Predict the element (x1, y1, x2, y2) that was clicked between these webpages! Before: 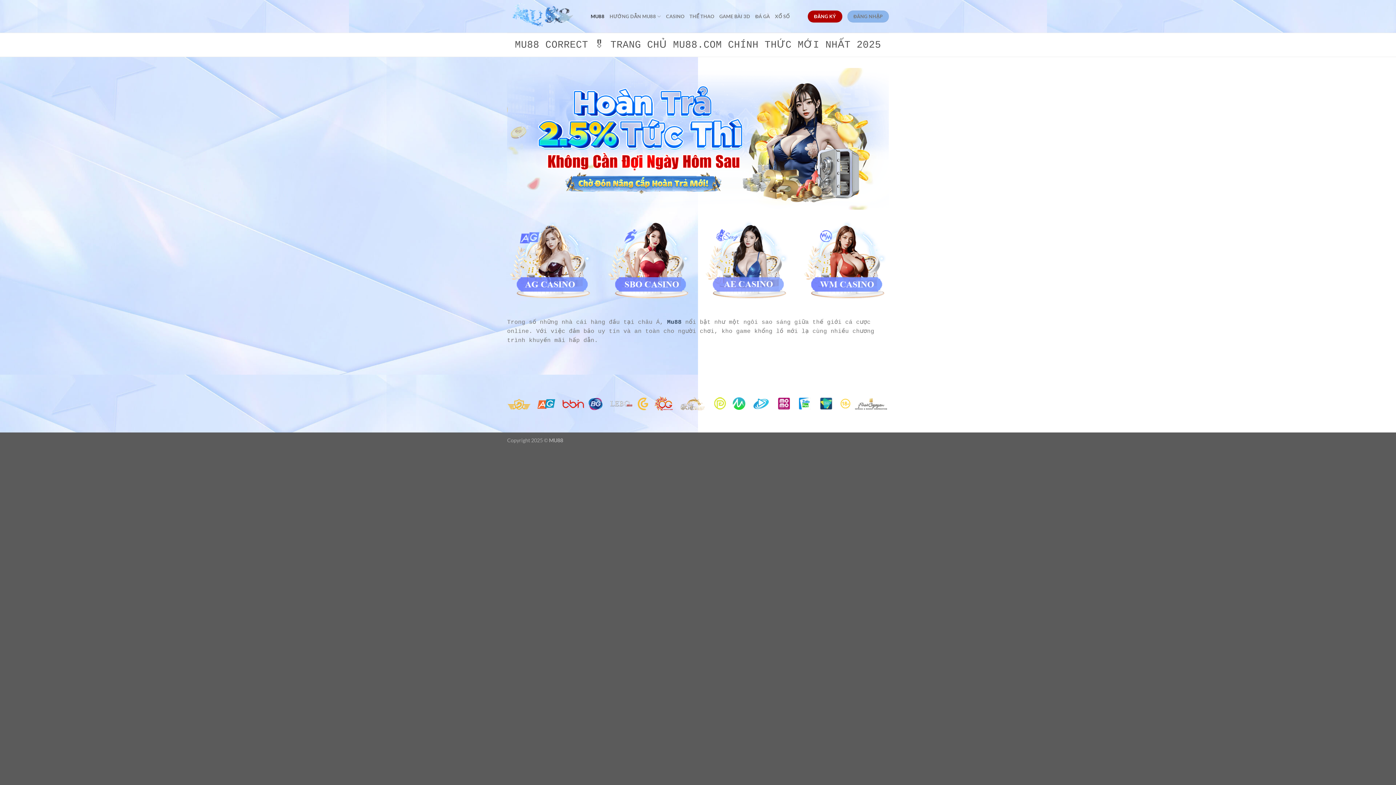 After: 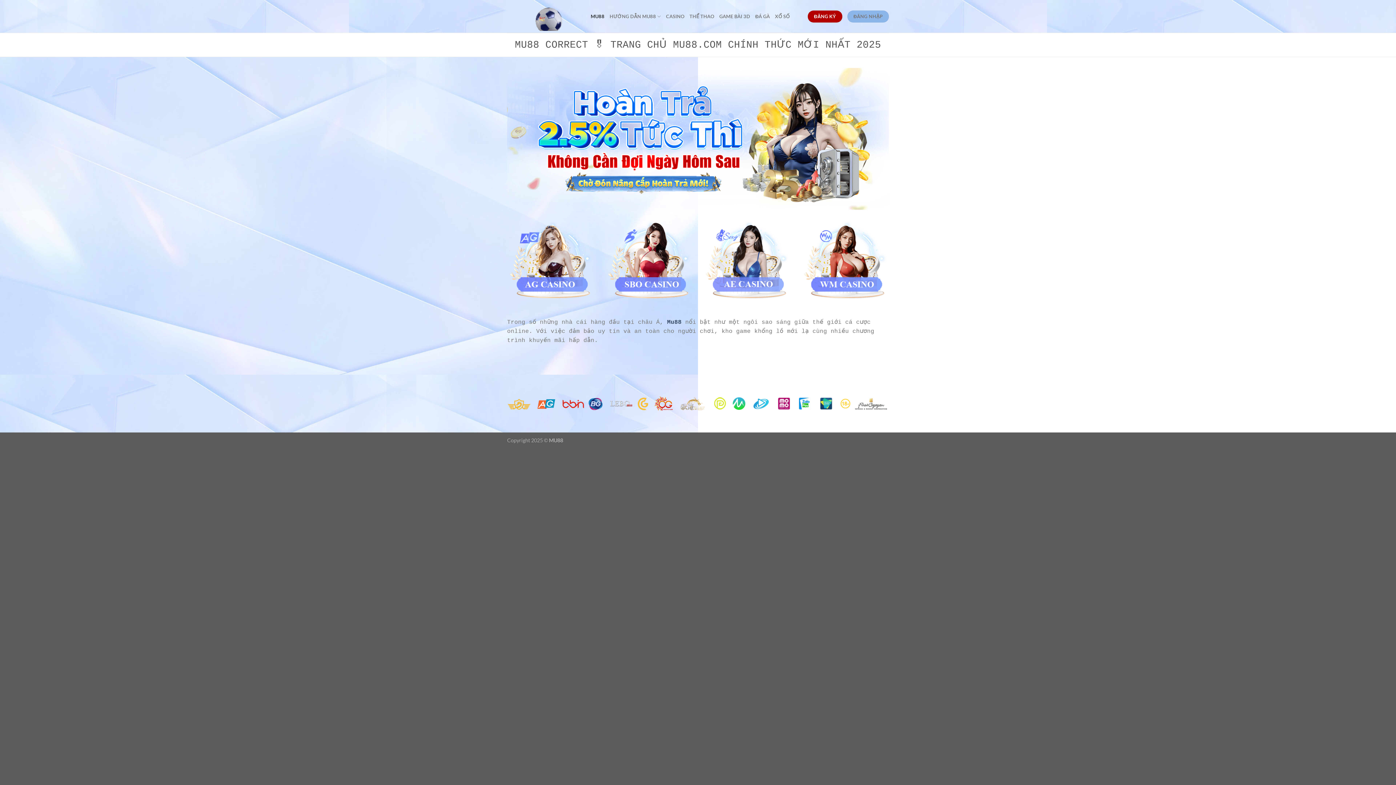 Action: bbox: (667, 319, 681, 325) label: Mu88